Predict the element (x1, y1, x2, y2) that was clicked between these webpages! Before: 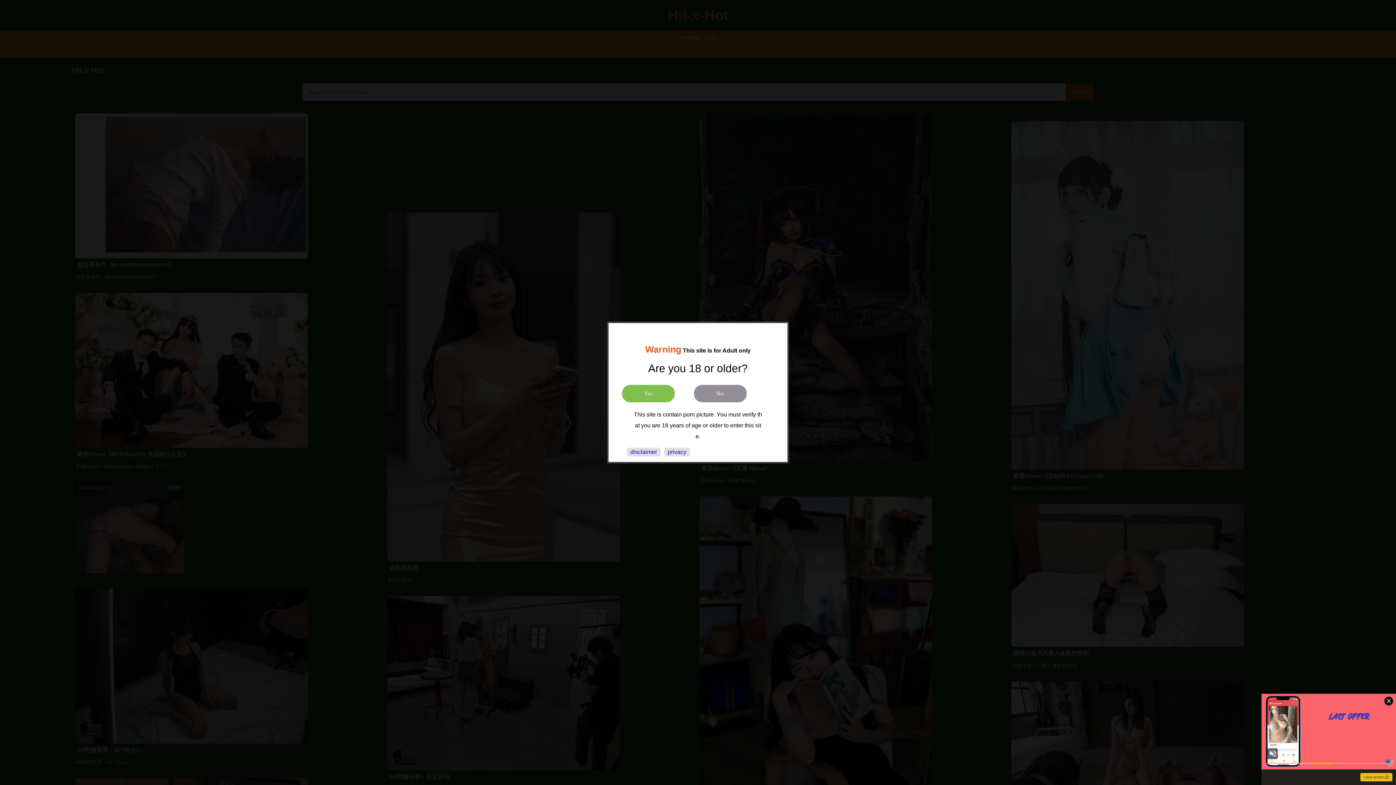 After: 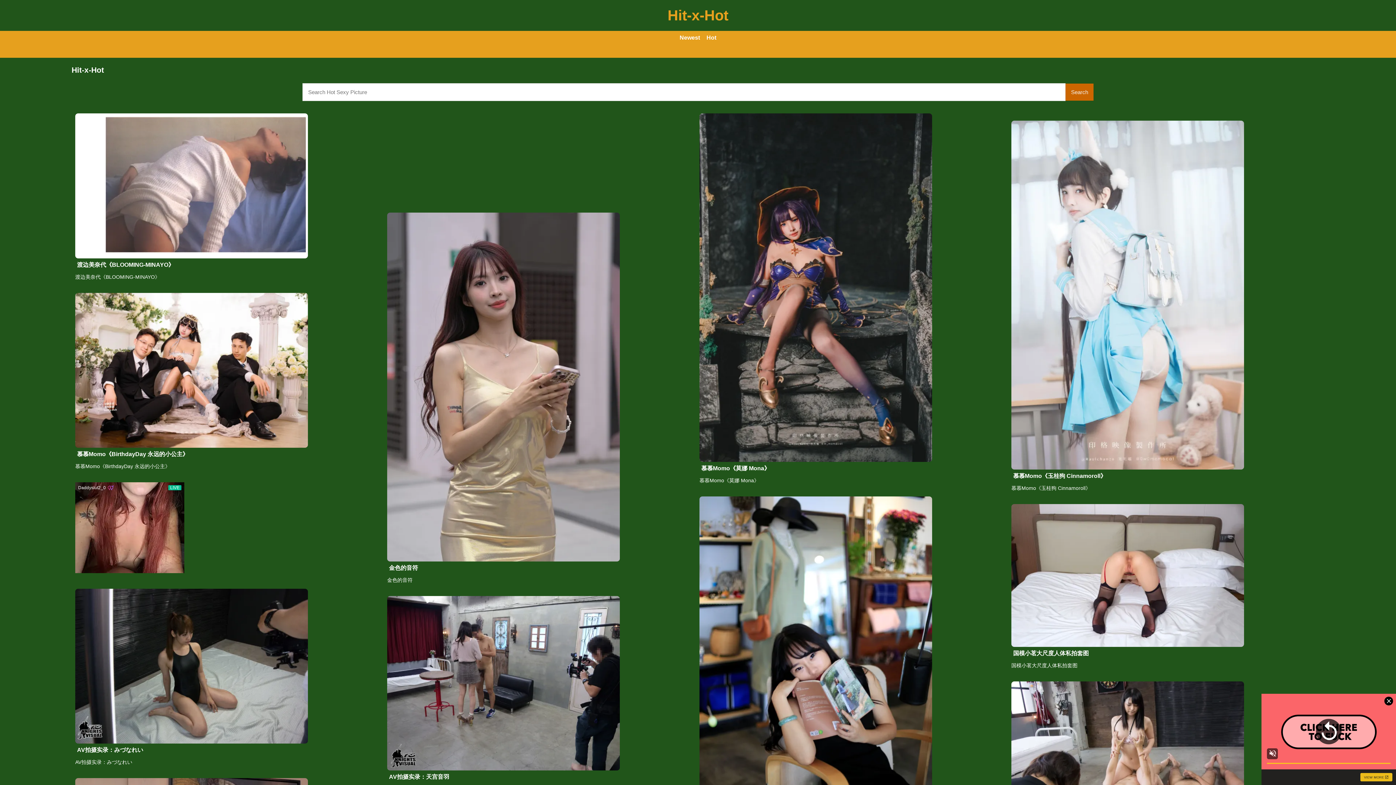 Action: bbox: (622, 384, 674, 402) label: Yes